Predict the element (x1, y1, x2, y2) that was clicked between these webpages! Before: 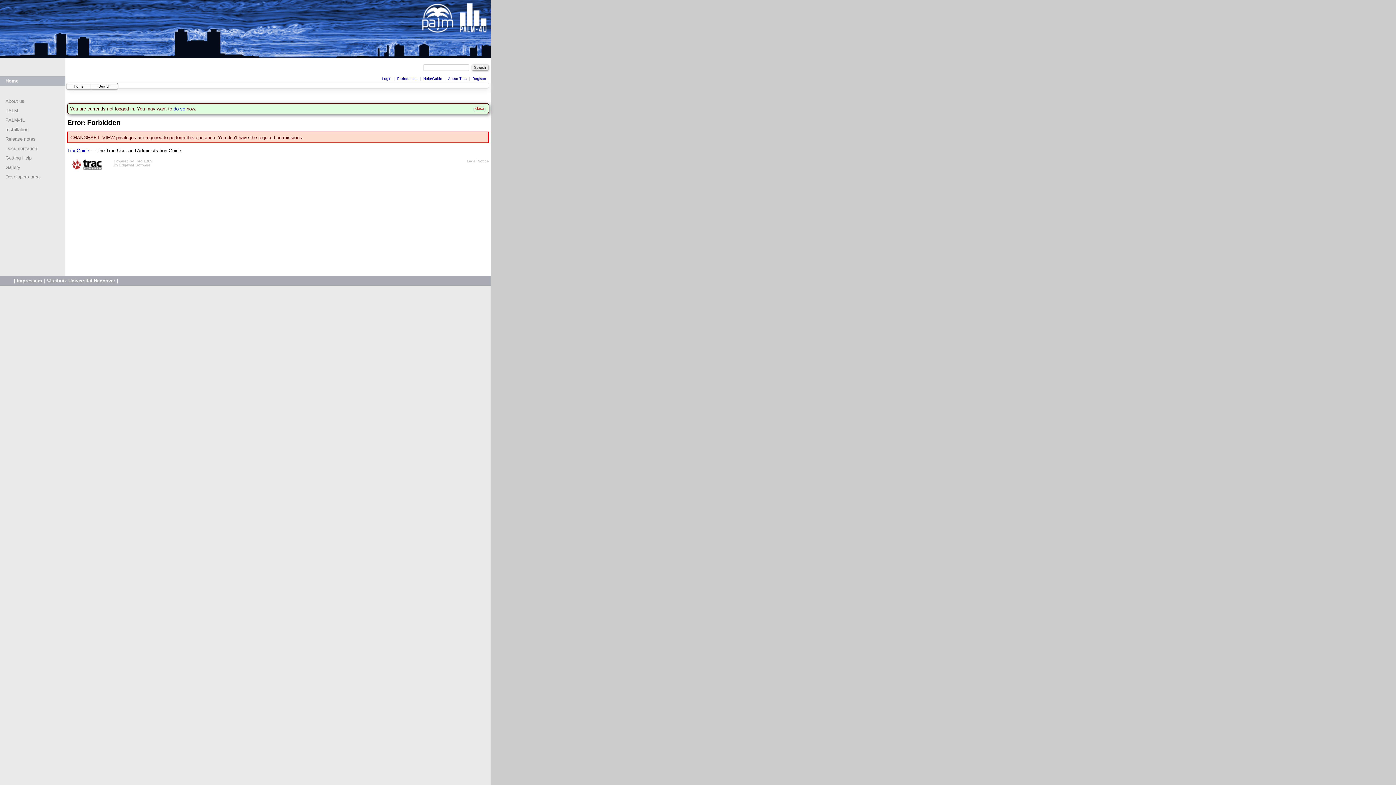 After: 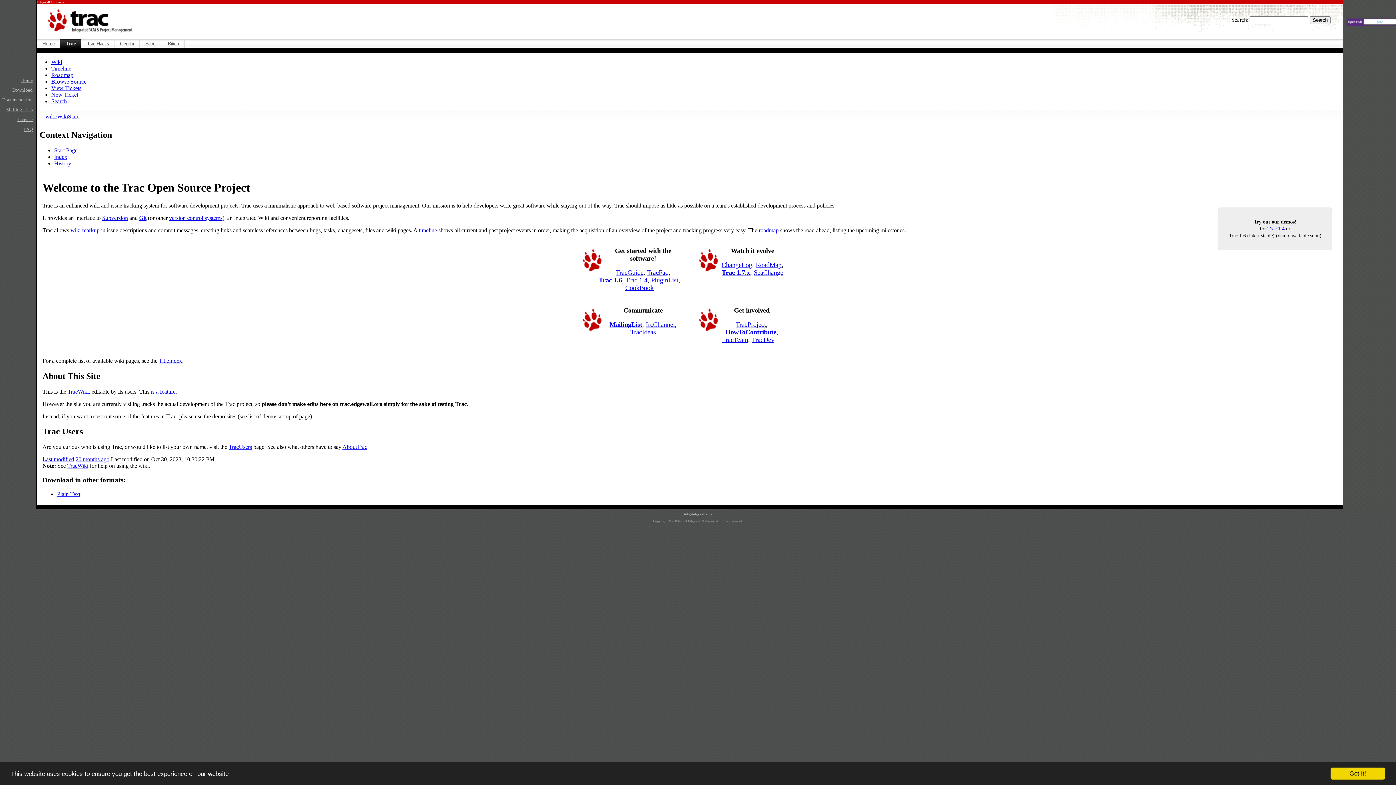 Action: bbox: (67, 159, 106, 170)